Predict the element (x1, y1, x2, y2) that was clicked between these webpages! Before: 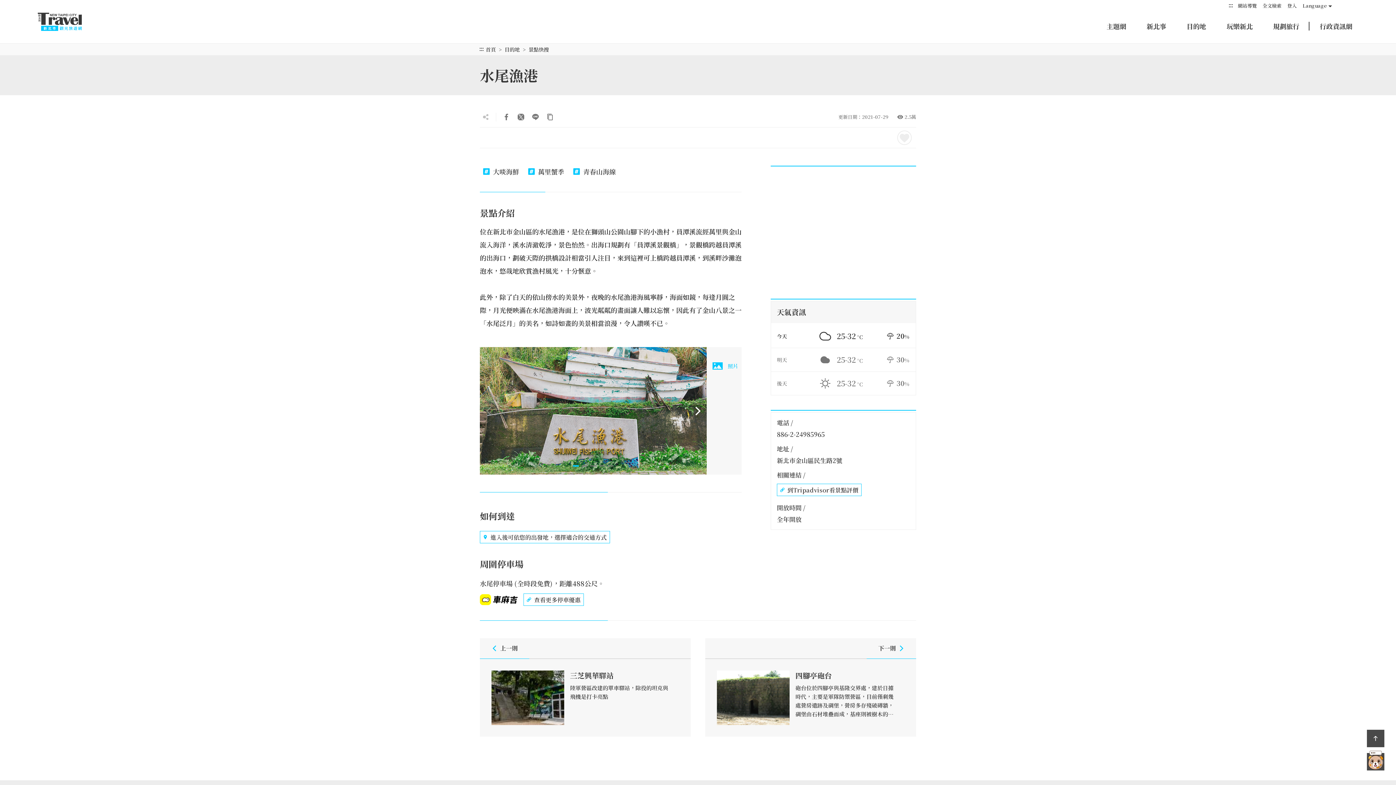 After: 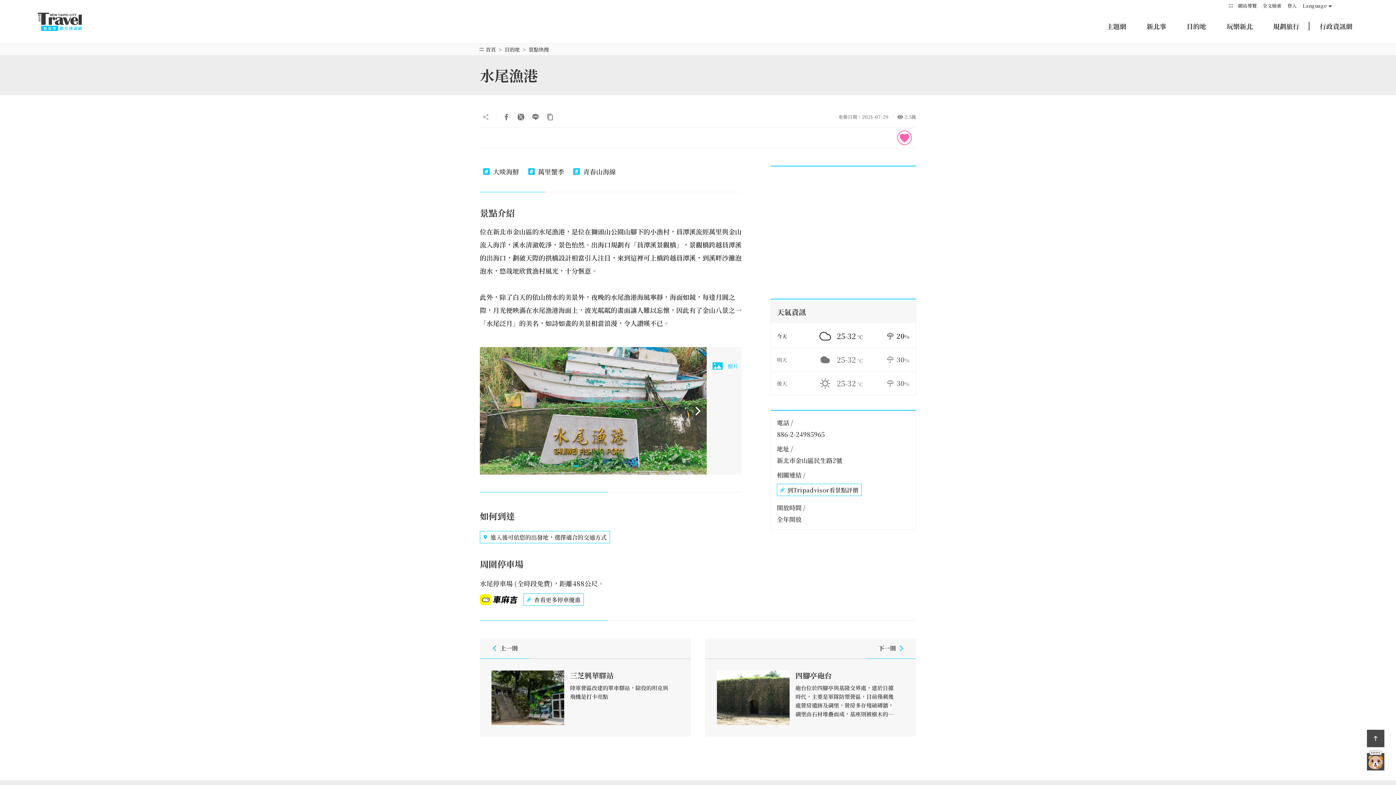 Action: label: 收藏 bbox: (897, 130, 912, 145)